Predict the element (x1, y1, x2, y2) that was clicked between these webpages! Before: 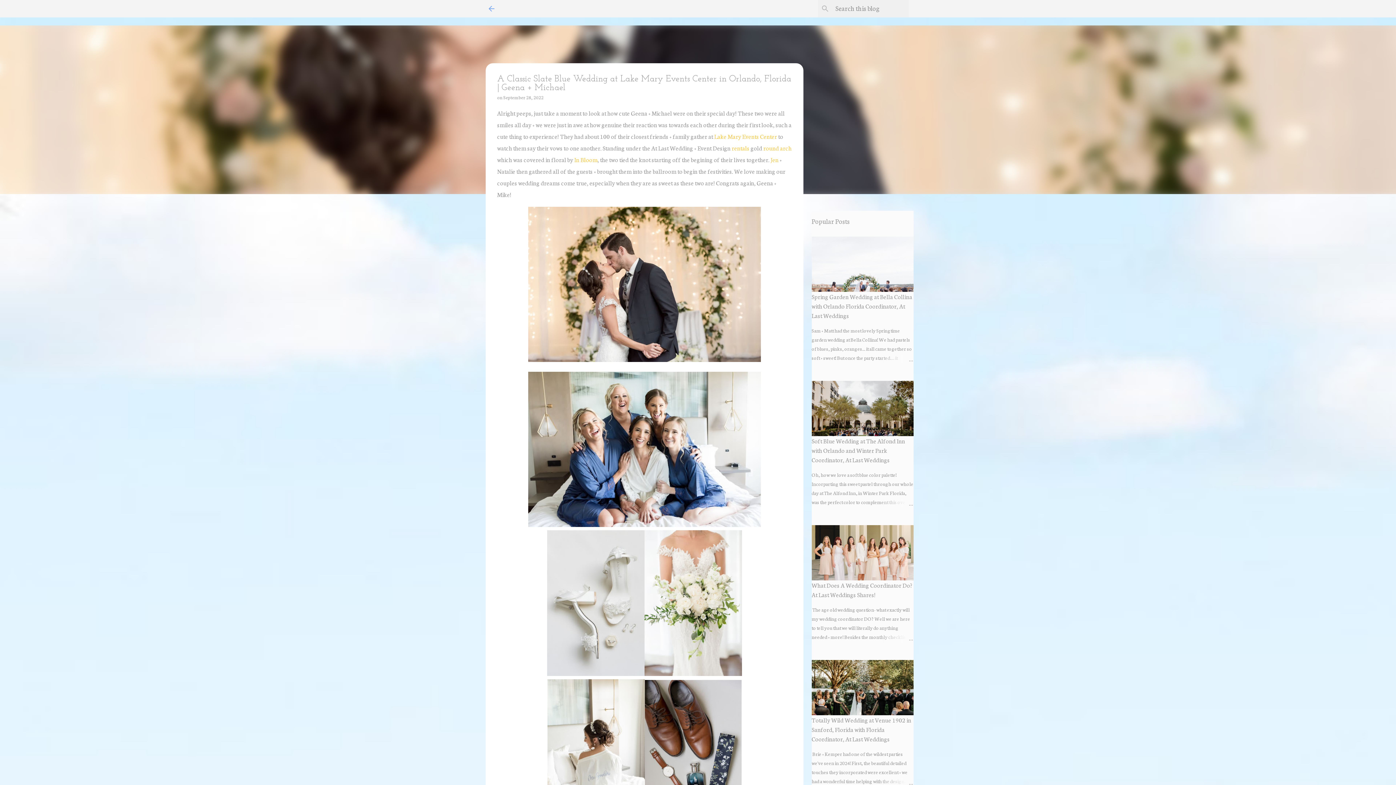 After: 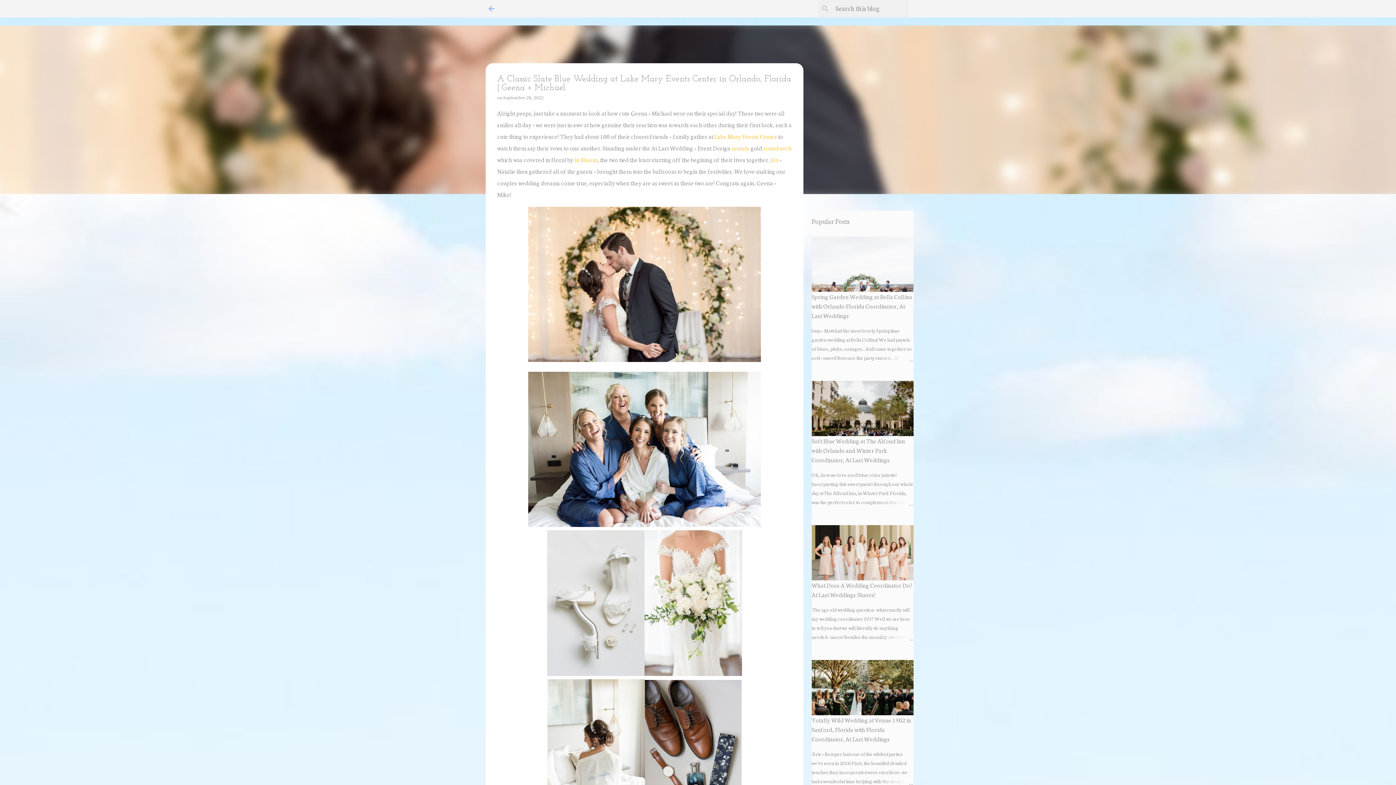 Action: bbox: (770, 155, 778, 163) label: Jen